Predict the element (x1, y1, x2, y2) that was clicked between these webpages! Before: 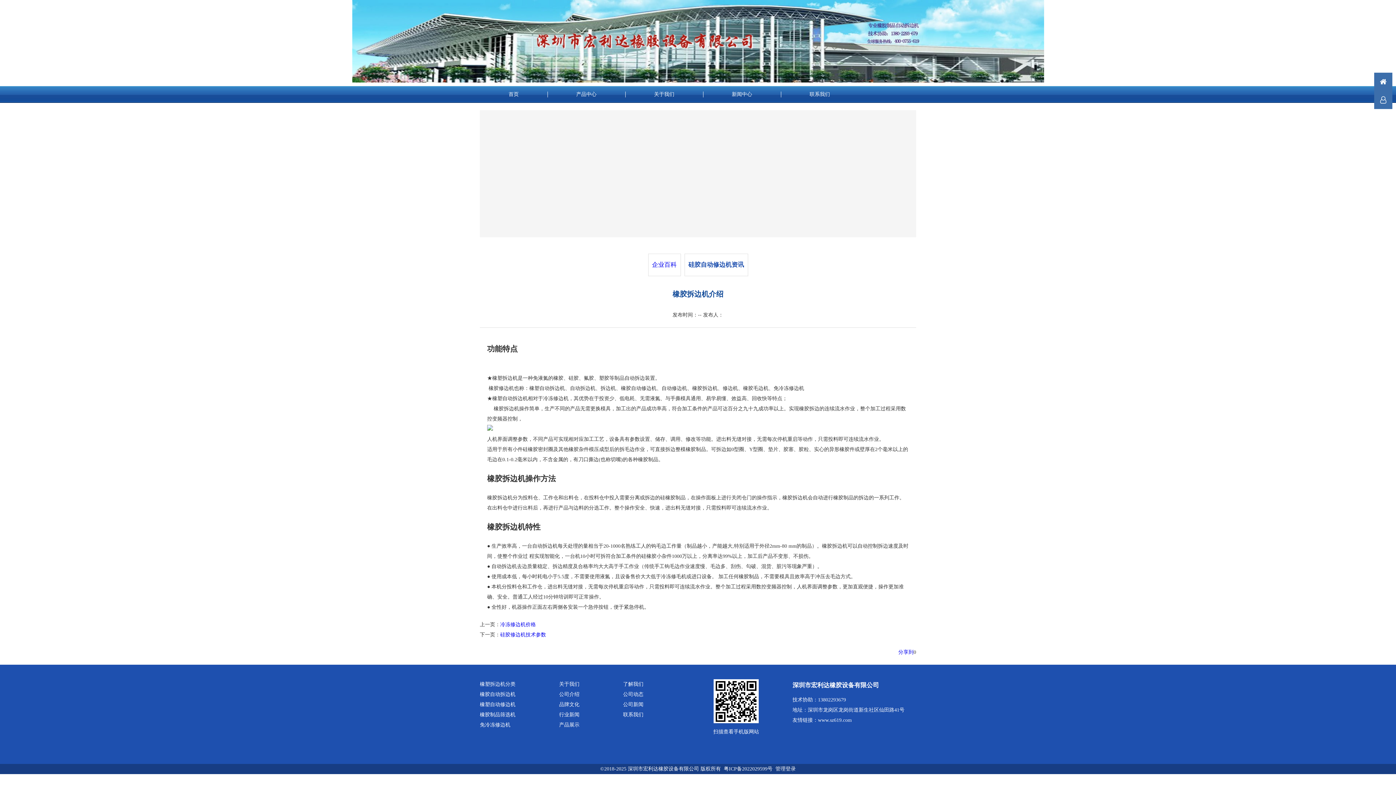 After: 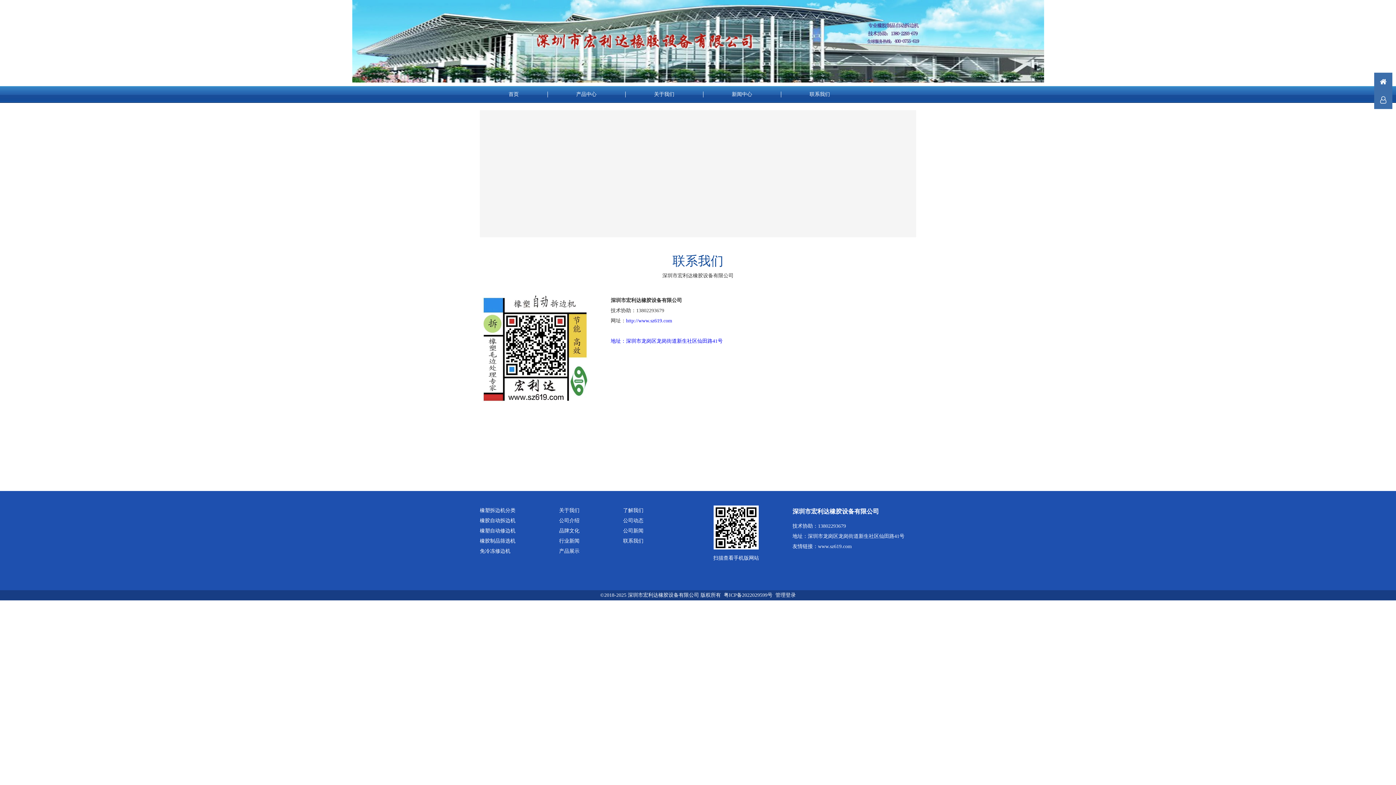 Action: bbox: (1374, 90, 1392, 109) label: 联系